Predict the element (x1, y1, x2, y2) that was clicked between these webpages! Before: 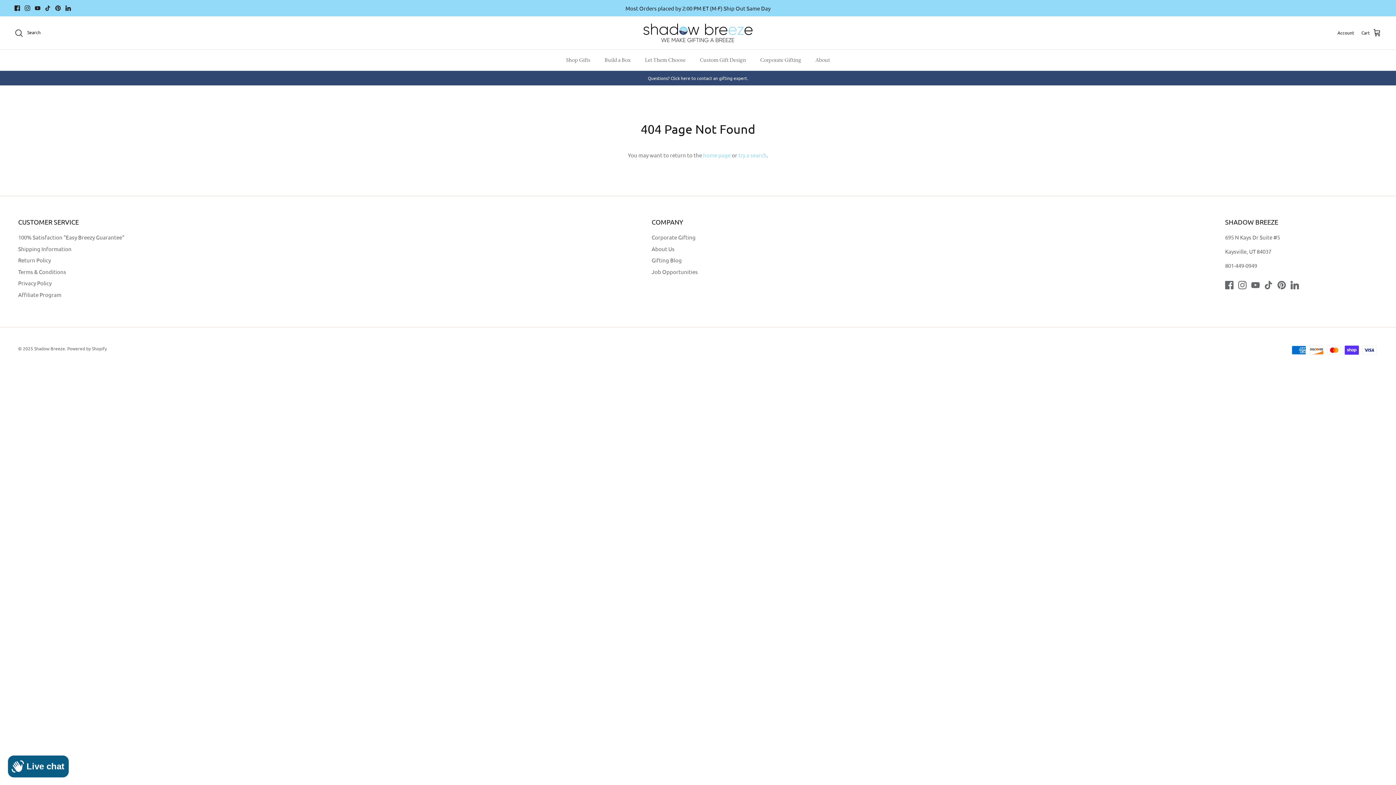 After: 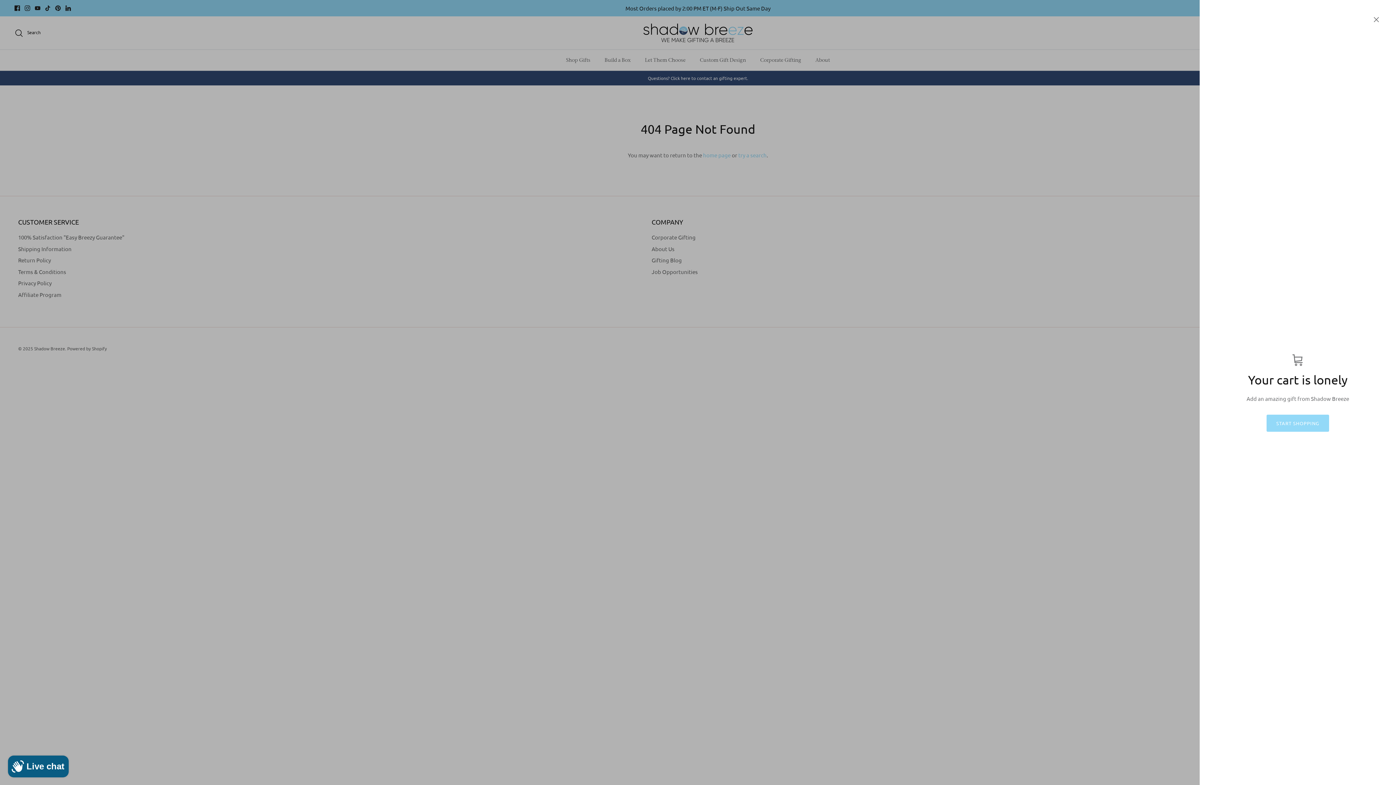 Action: bbox: (1361, 28, 1381, 37) label: Cart